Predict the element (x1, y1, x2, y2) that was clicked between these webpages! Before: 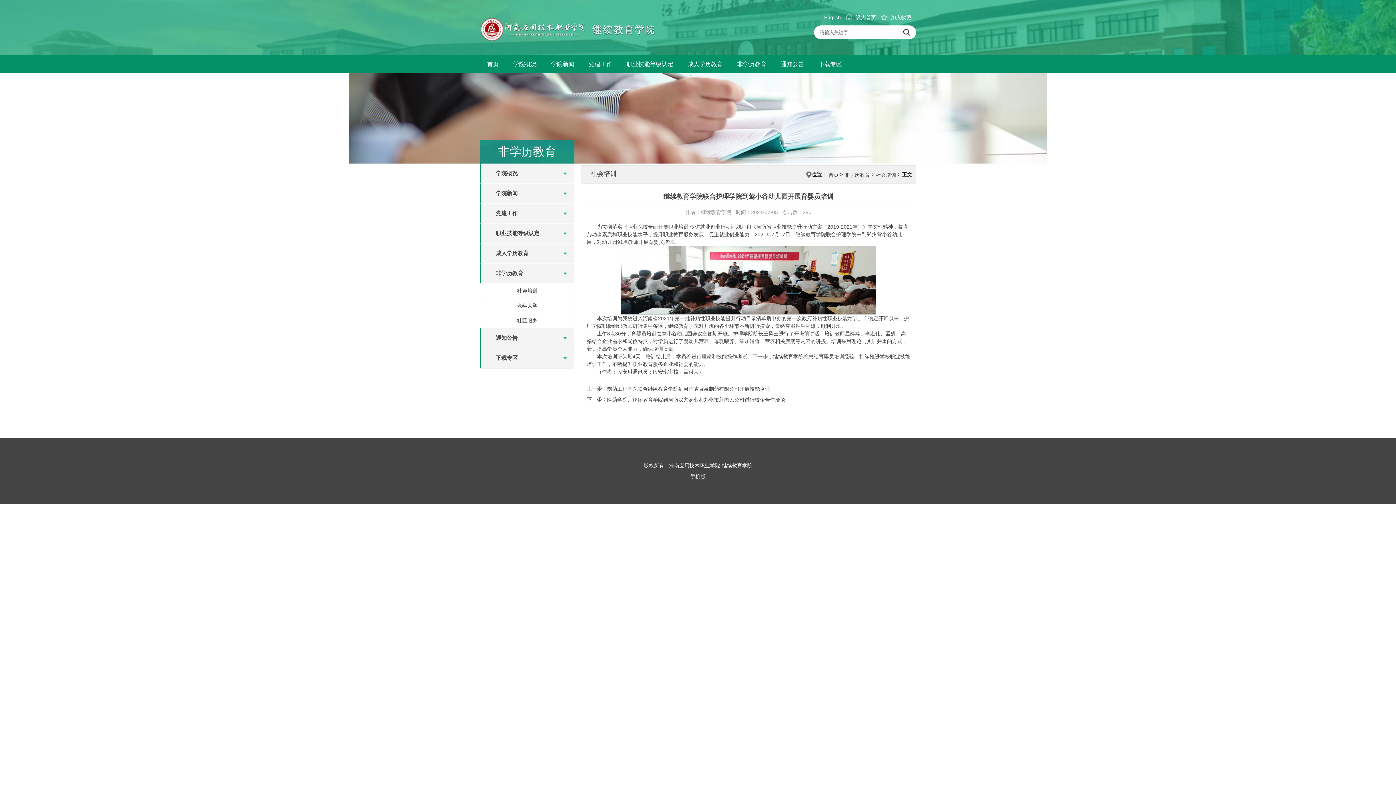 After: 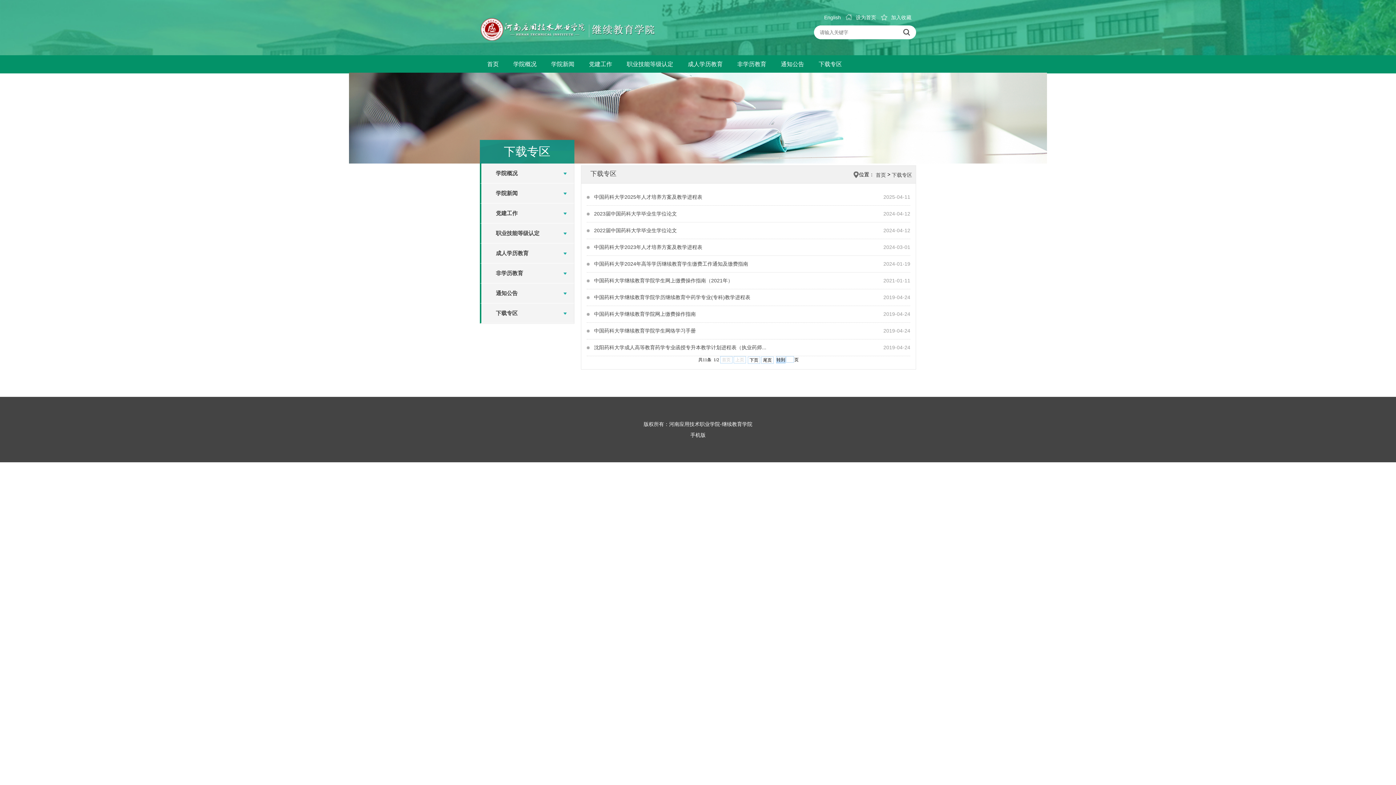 Action: label: 下载专区 bbox: (818, 55, 842, 73)